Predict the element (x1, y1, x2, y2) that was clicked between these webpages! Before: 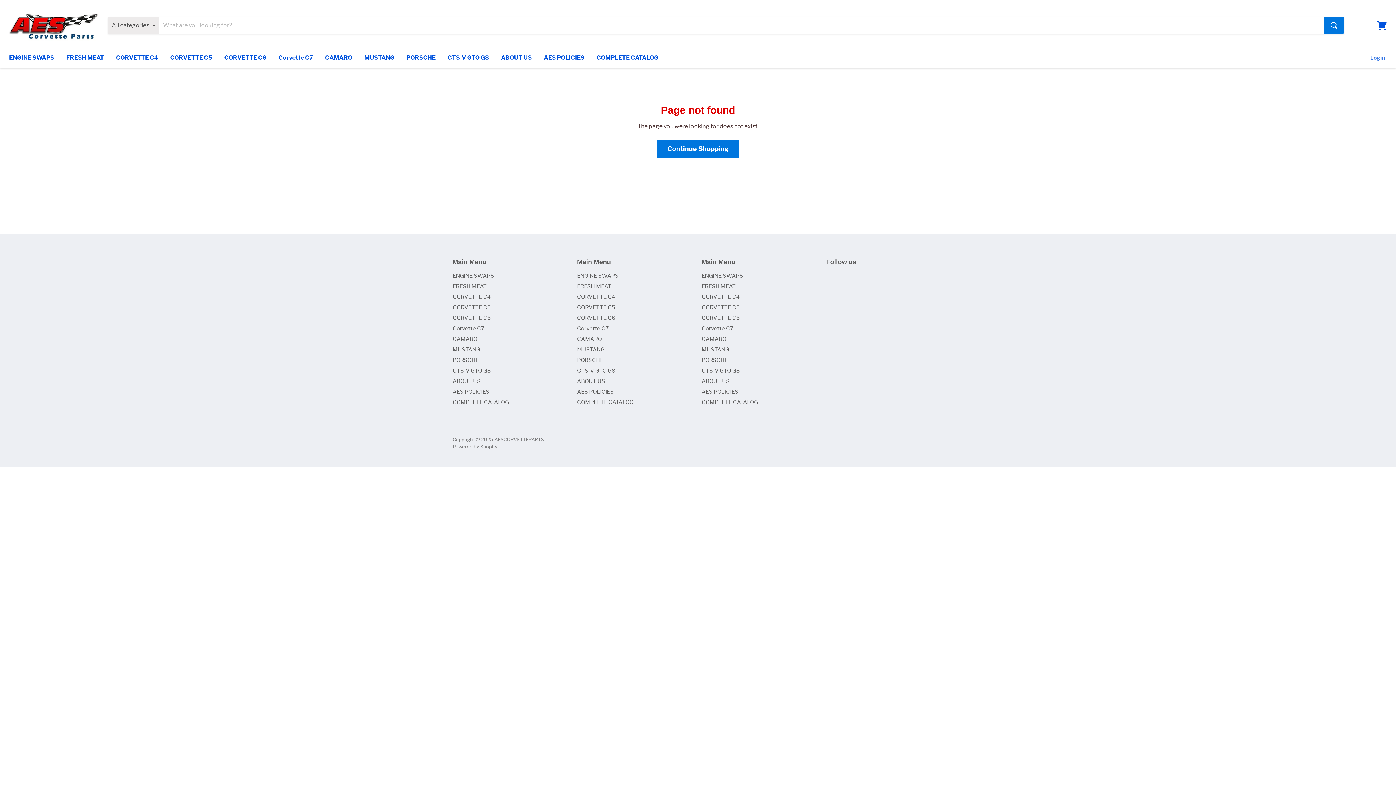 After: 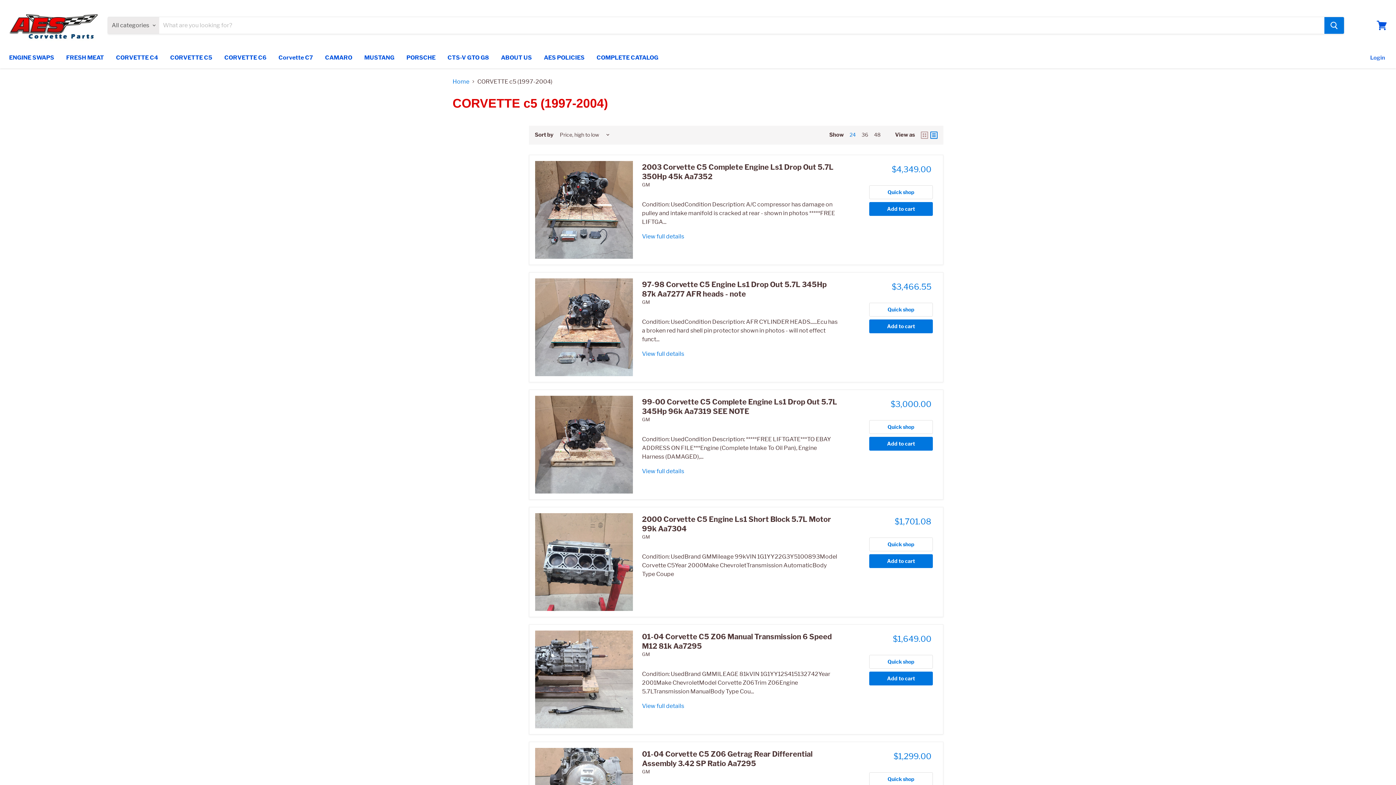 Action: bbox: (164, 50, 217, 65) label: CORVETTE C5